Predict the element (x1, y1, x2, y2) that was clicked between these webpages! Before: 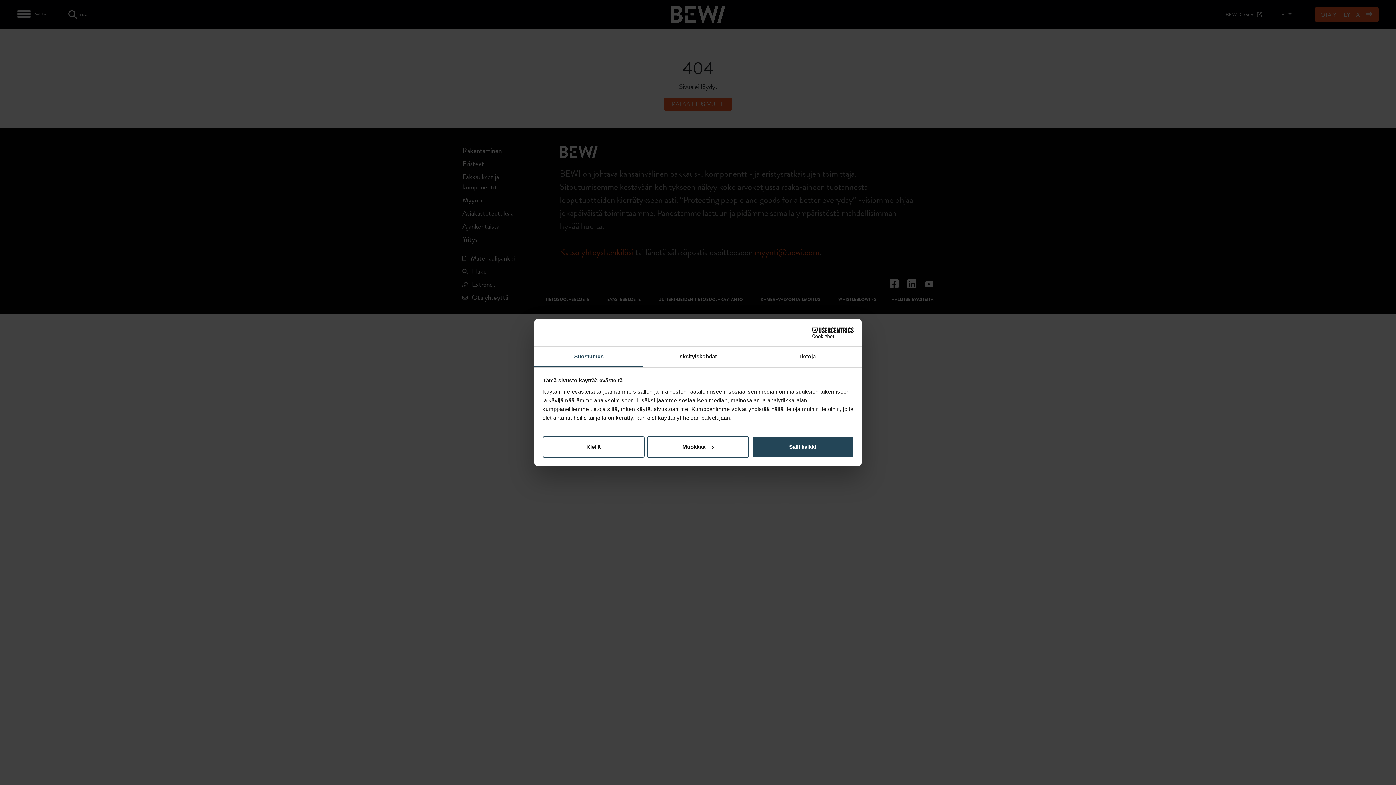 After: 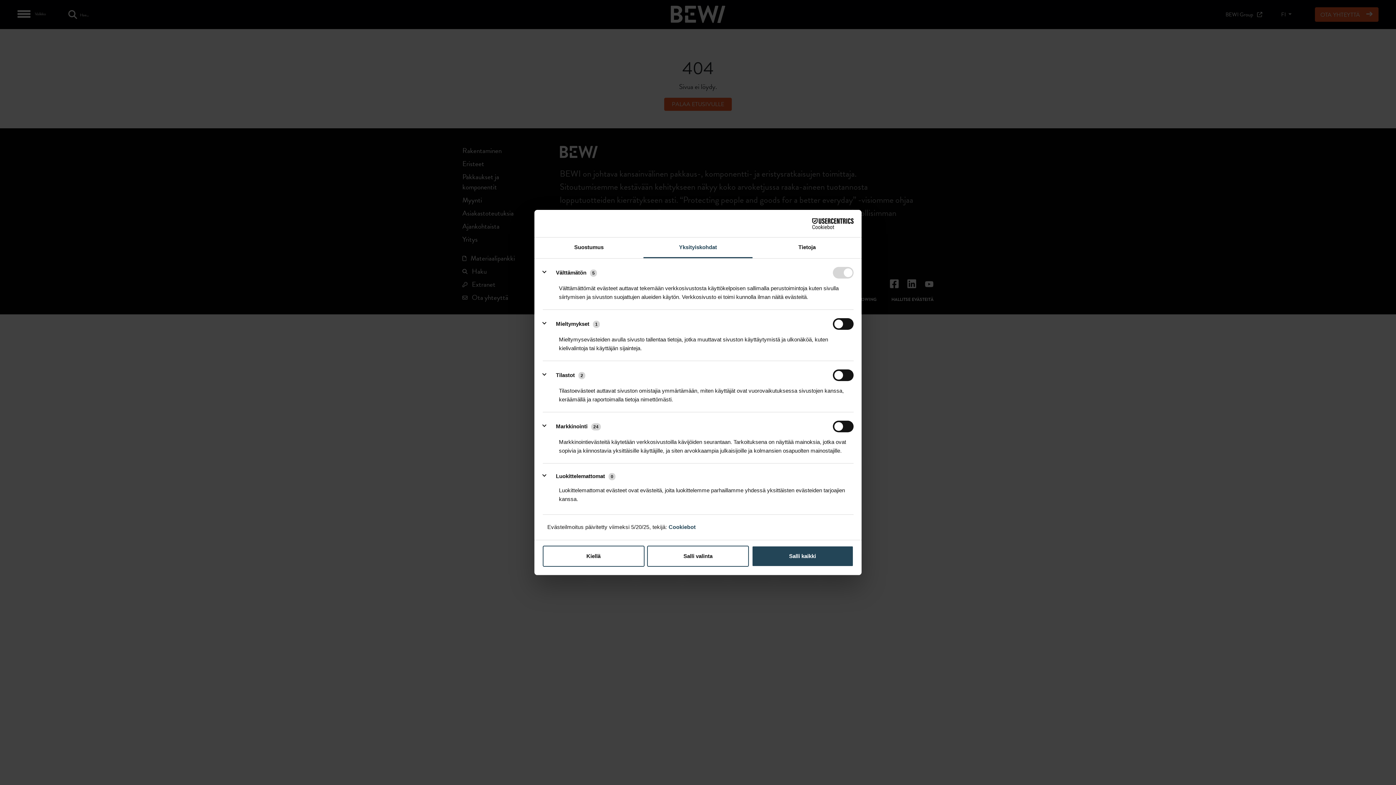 Action: bbox: (643, 346, 752, 367) label: Yksityiskohdat